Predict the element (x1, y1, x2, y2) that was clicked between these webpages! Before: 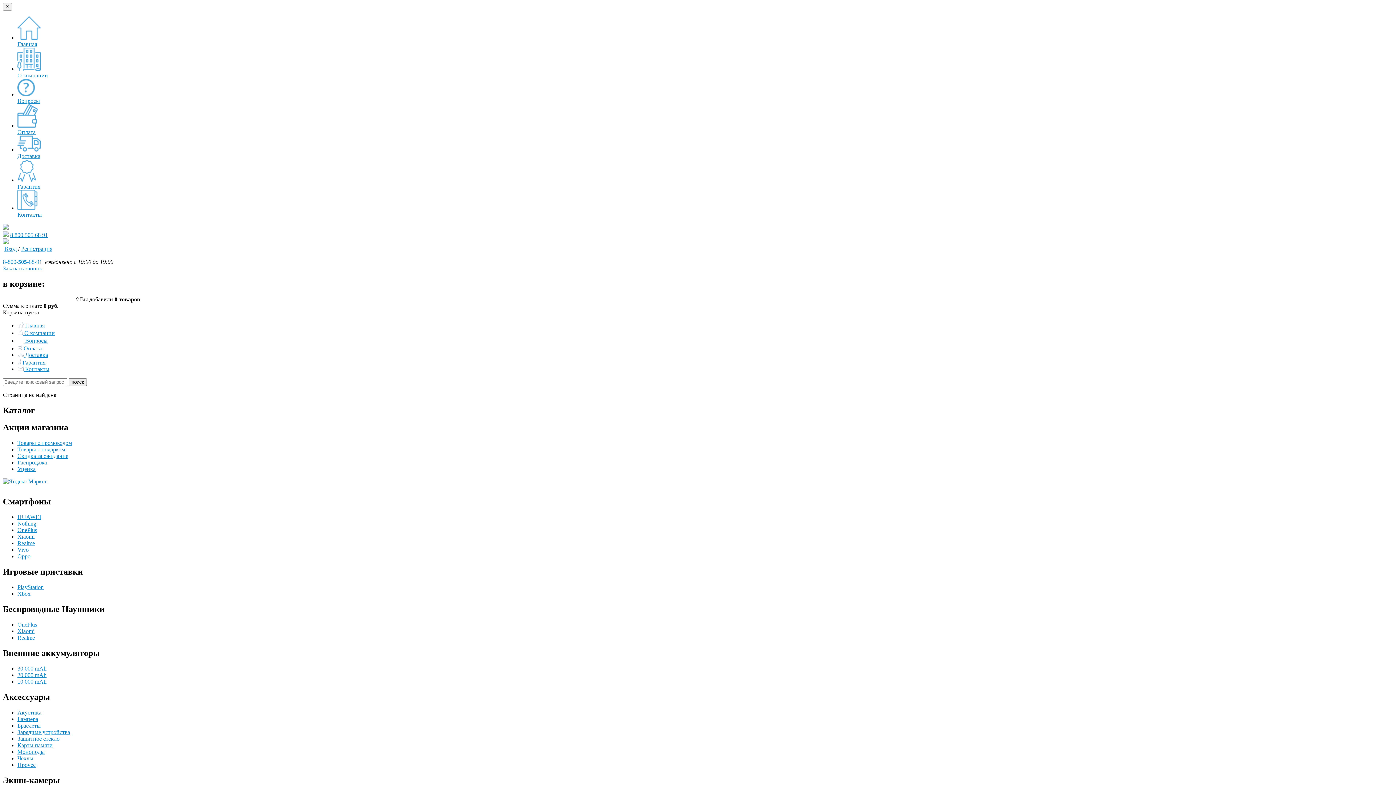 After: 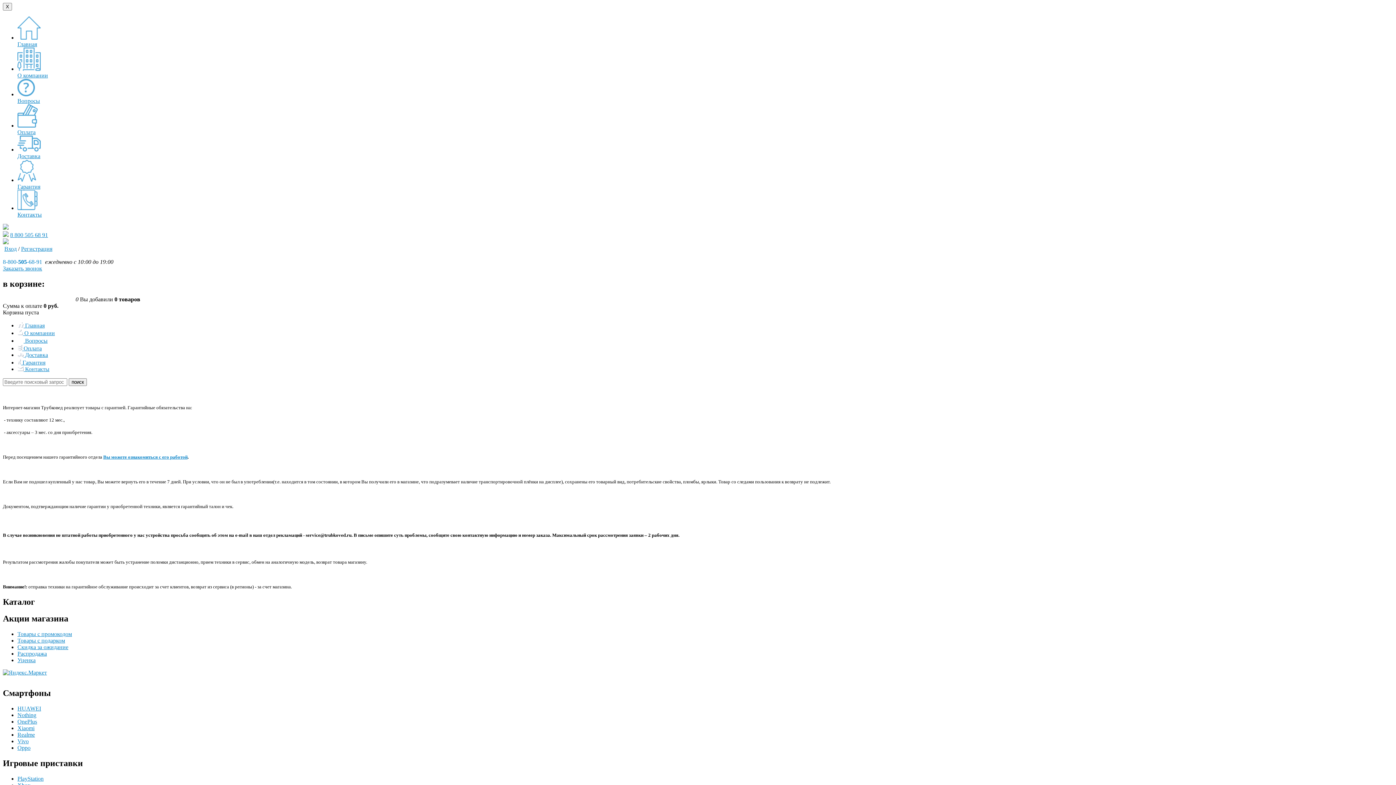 Action: bbox: (17, 183, 40, 189) label: Гарантия